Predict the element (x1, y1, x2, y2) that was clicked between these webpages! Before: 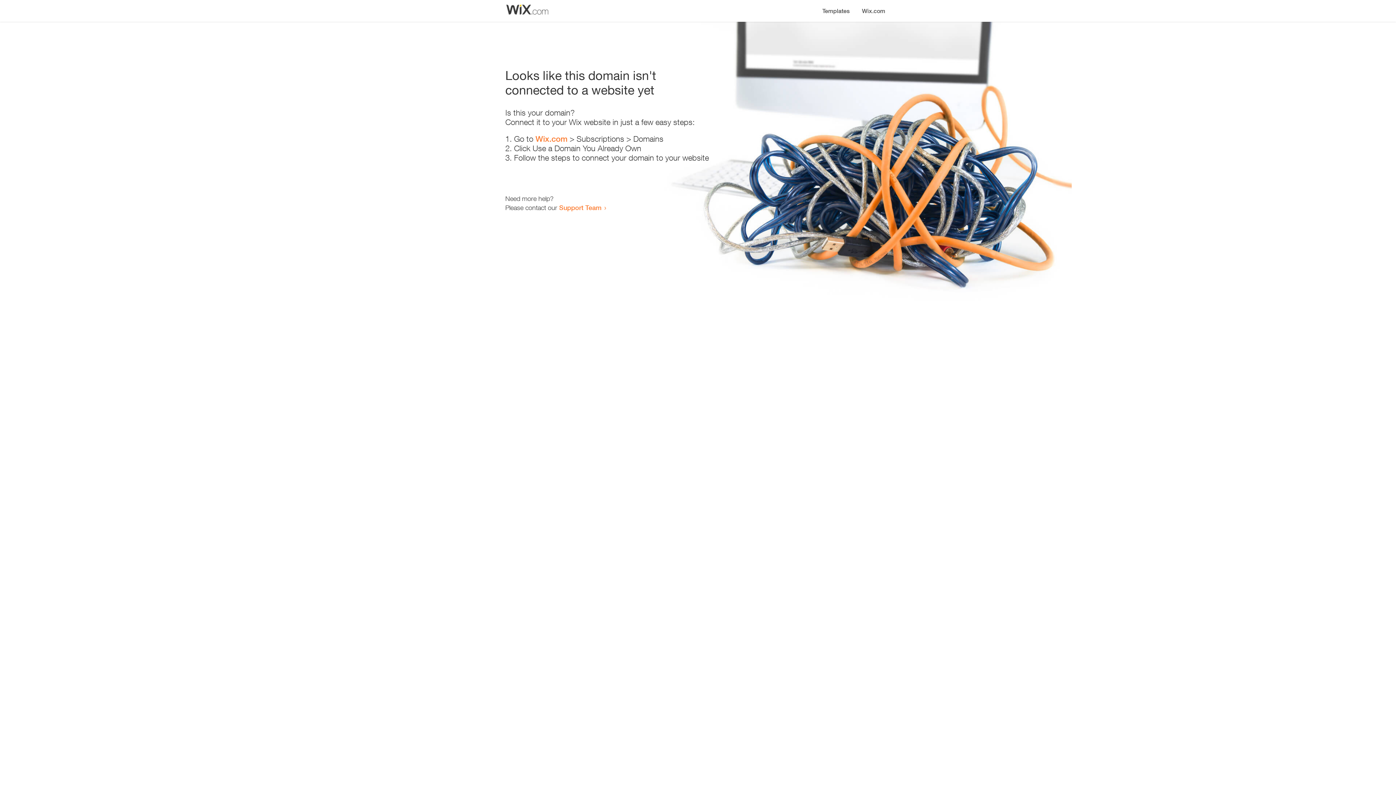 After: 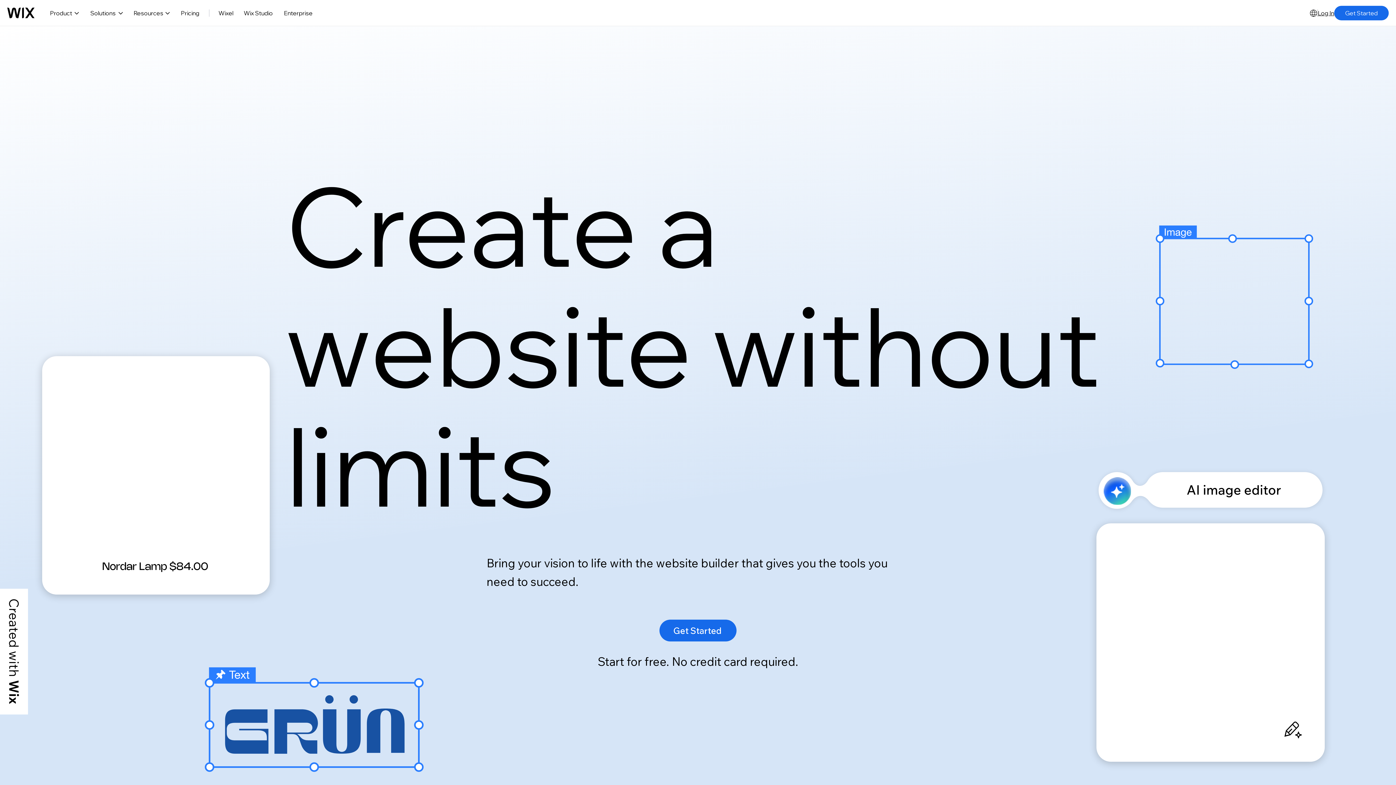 Action: bbox: (856, 0, 890, 14) label: Wix.com